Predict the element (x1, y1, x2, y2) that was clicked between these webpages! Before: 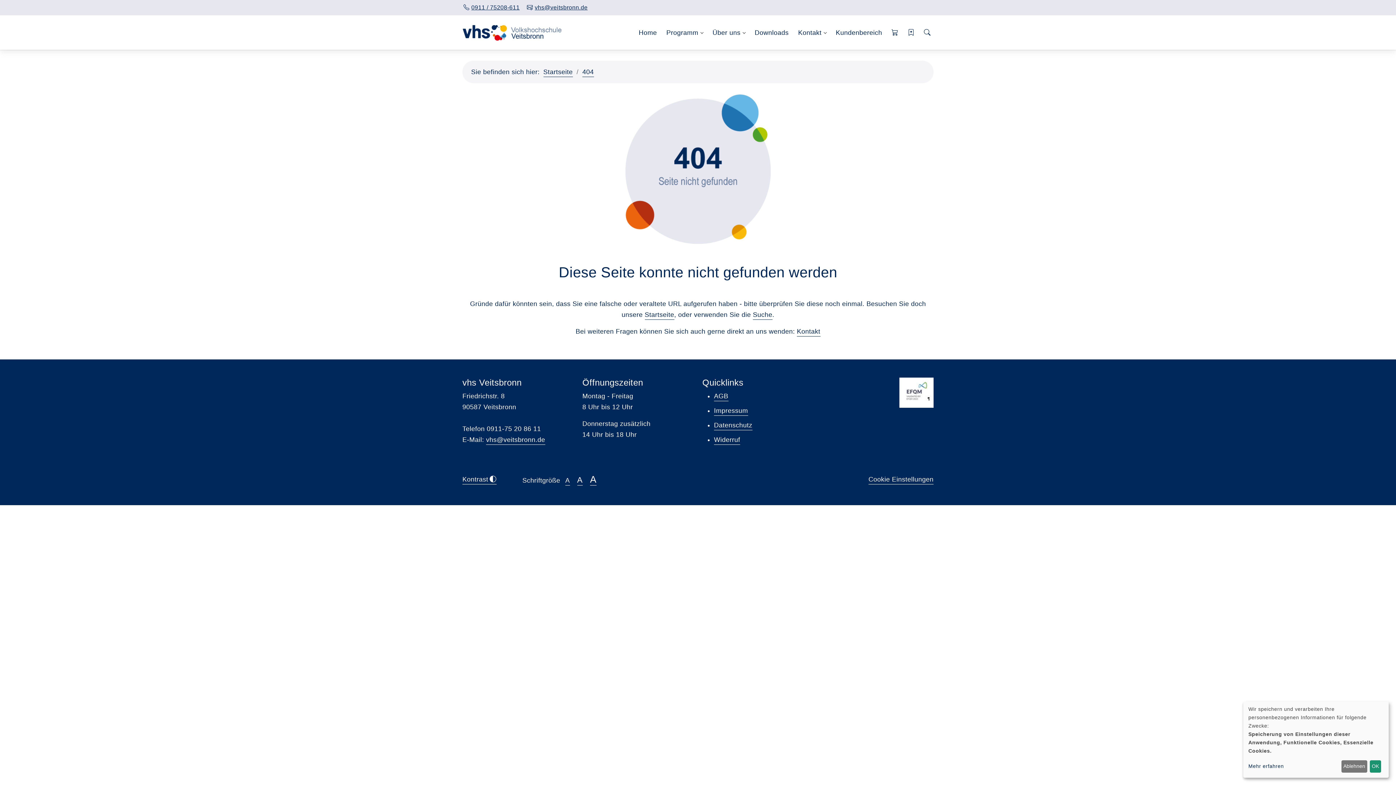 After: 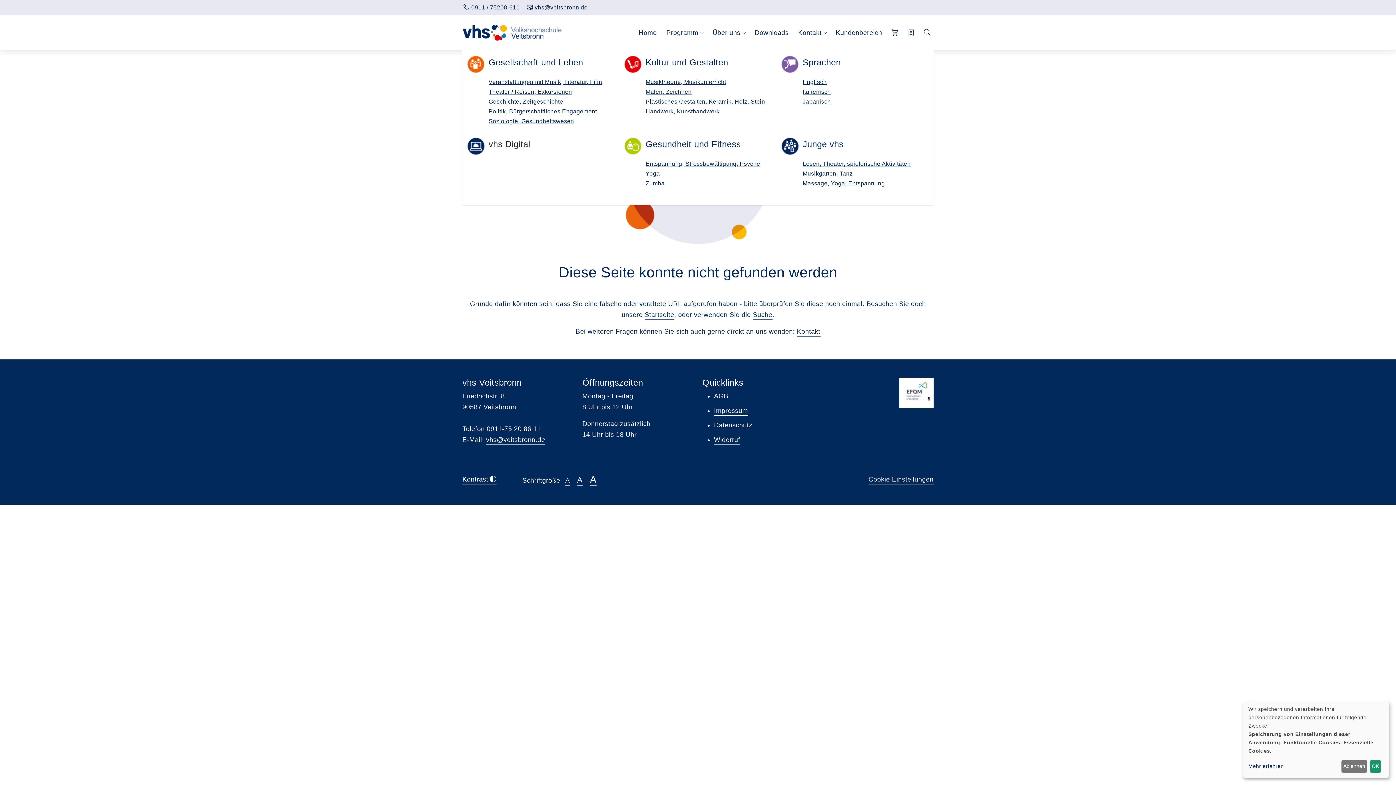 Action: bbox: (663, 15, 701, 49) label: Programm